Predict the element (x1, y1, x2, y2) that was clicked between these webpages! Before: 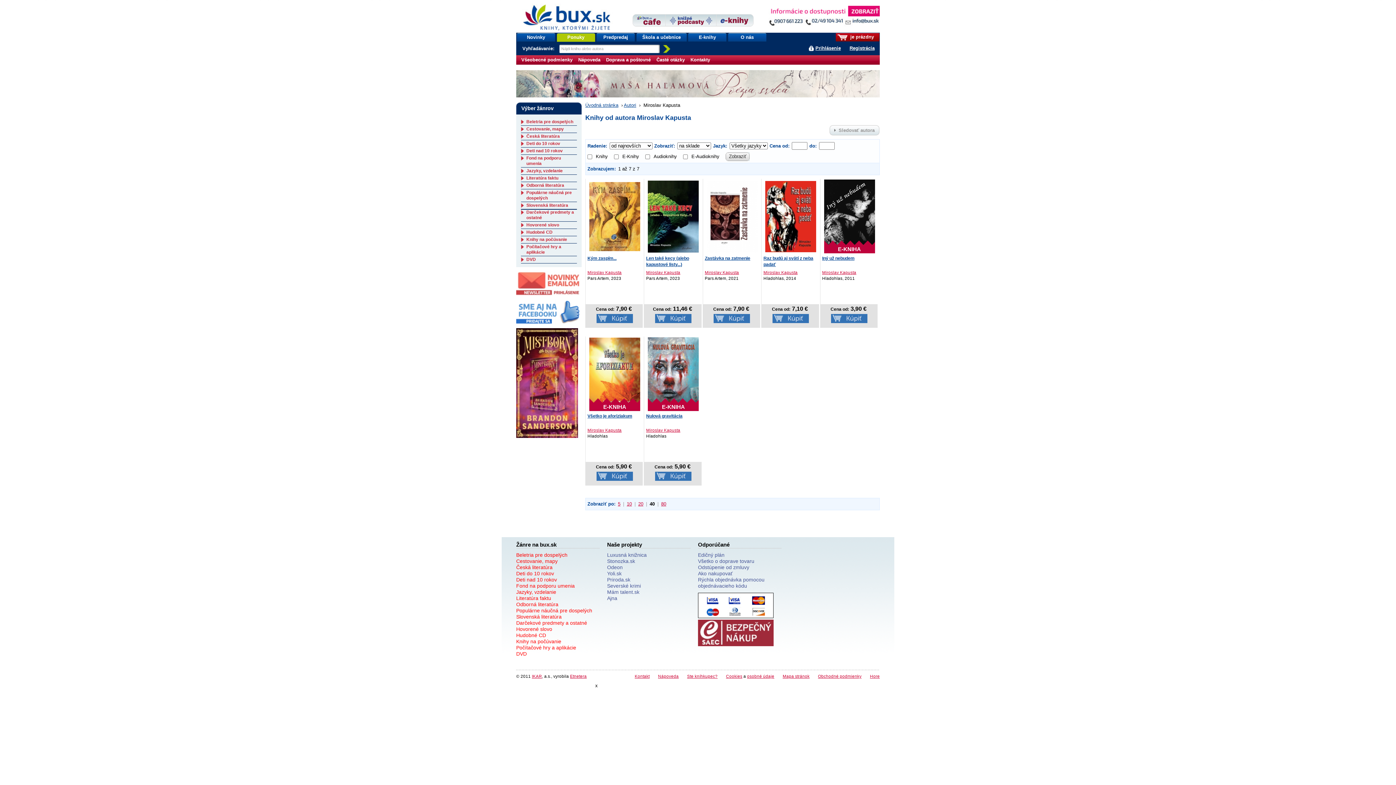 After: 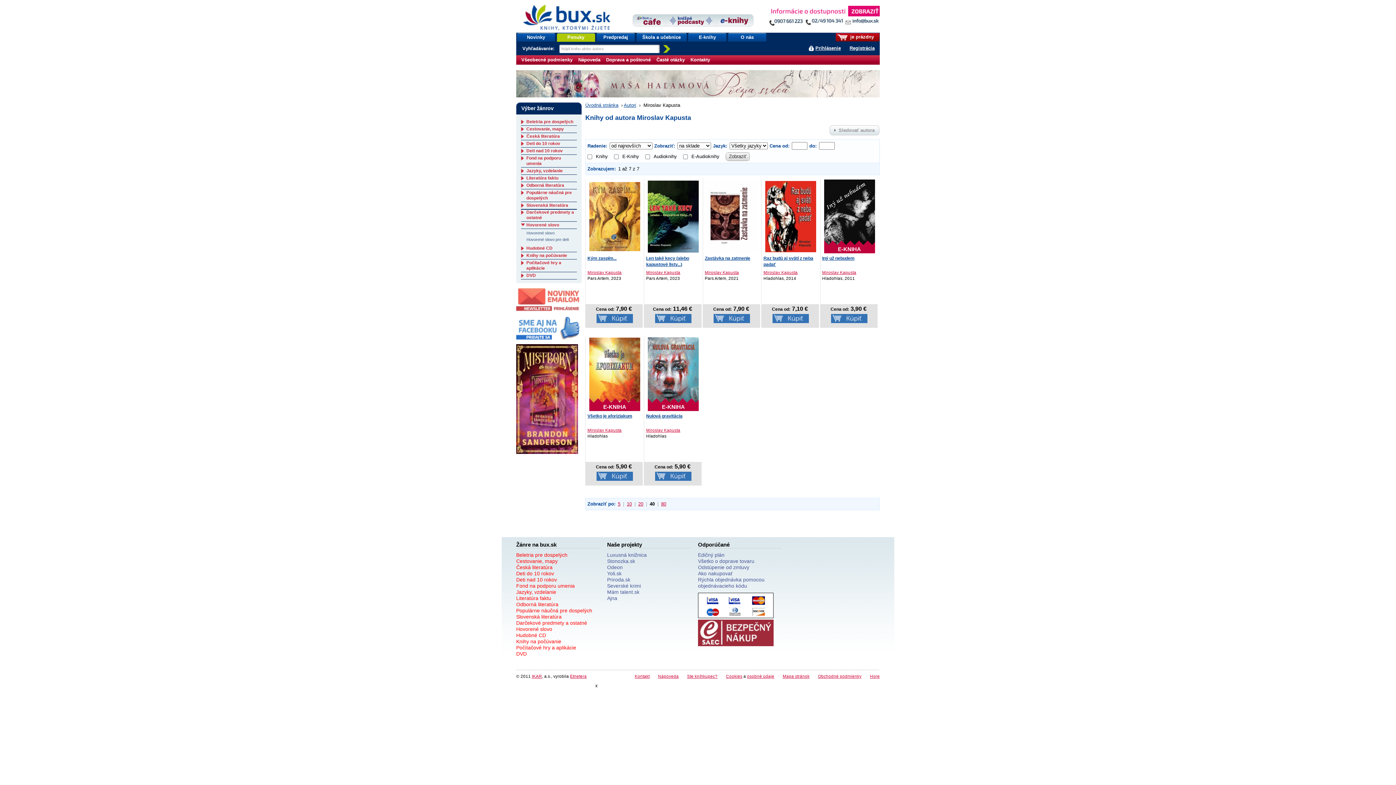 Action: bbox: (521, 222, 526, 228) label:  